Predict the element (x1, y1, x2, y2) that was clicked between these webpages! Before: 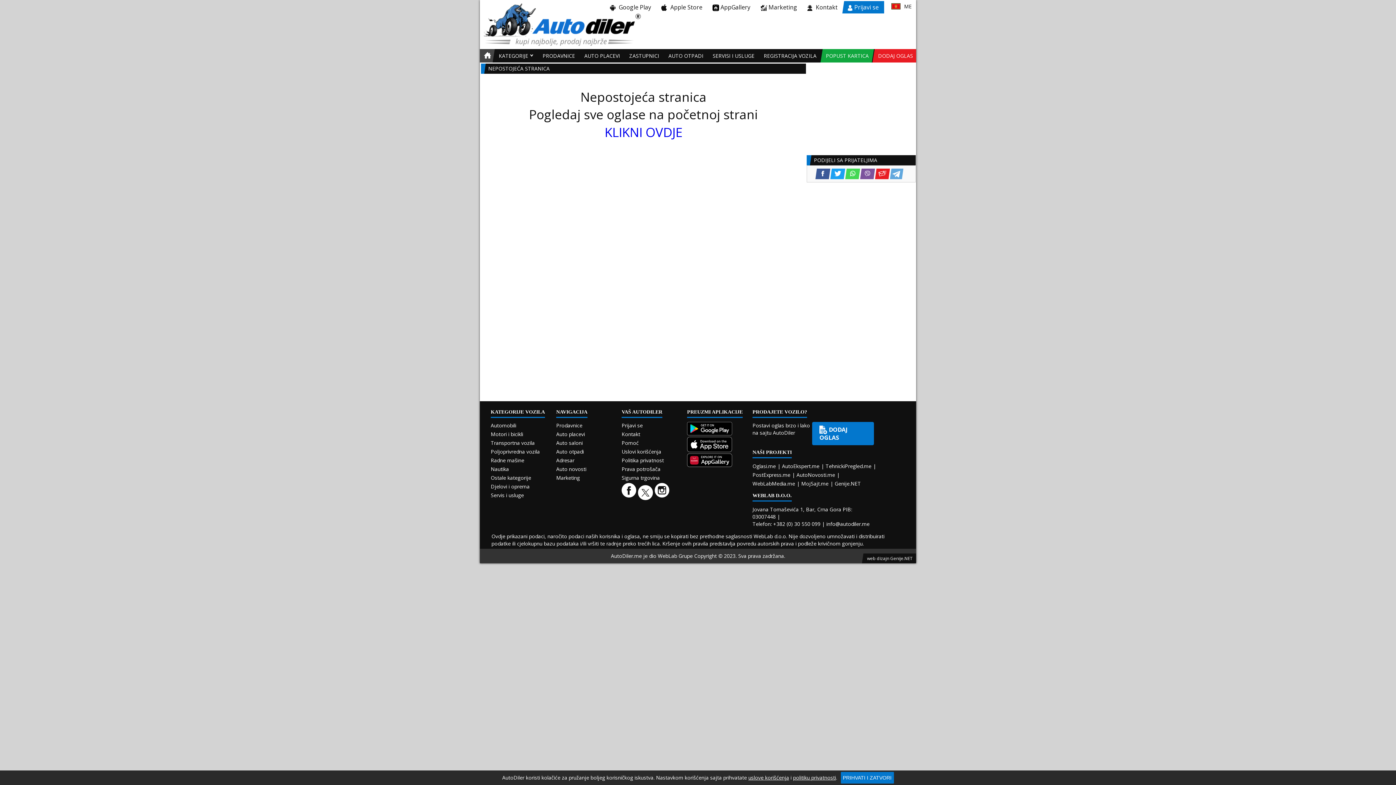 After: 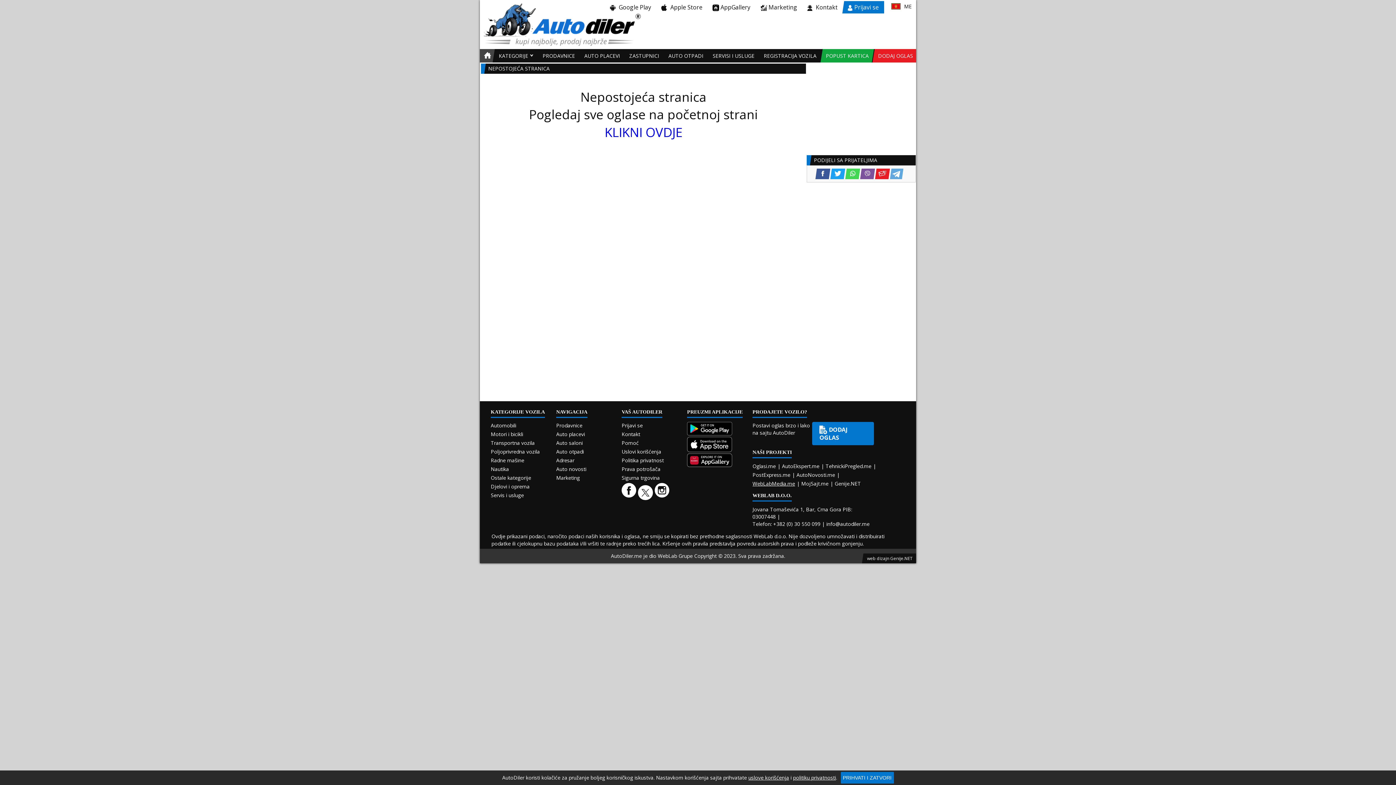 Action: bbox: (752, 480, 795, 487) label: WebLabMedia.me